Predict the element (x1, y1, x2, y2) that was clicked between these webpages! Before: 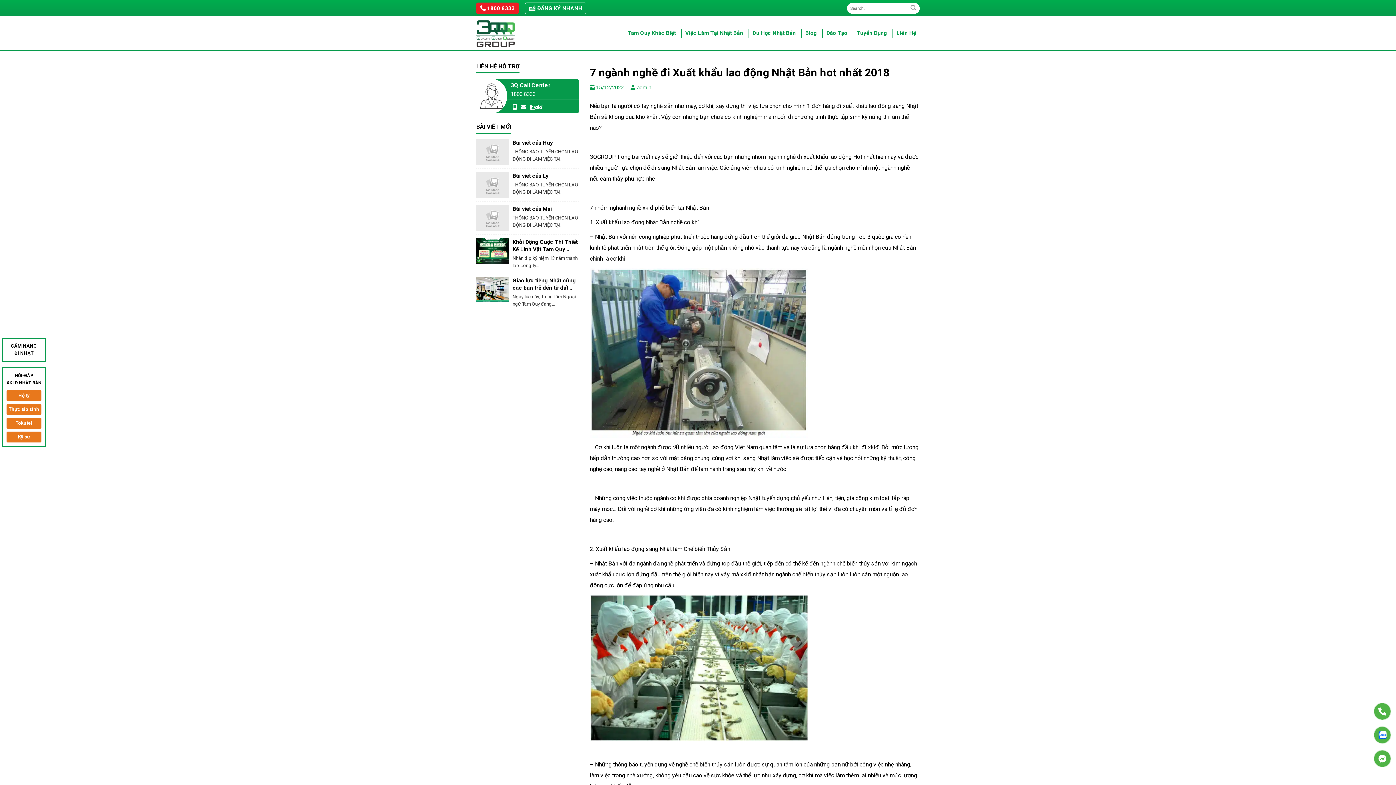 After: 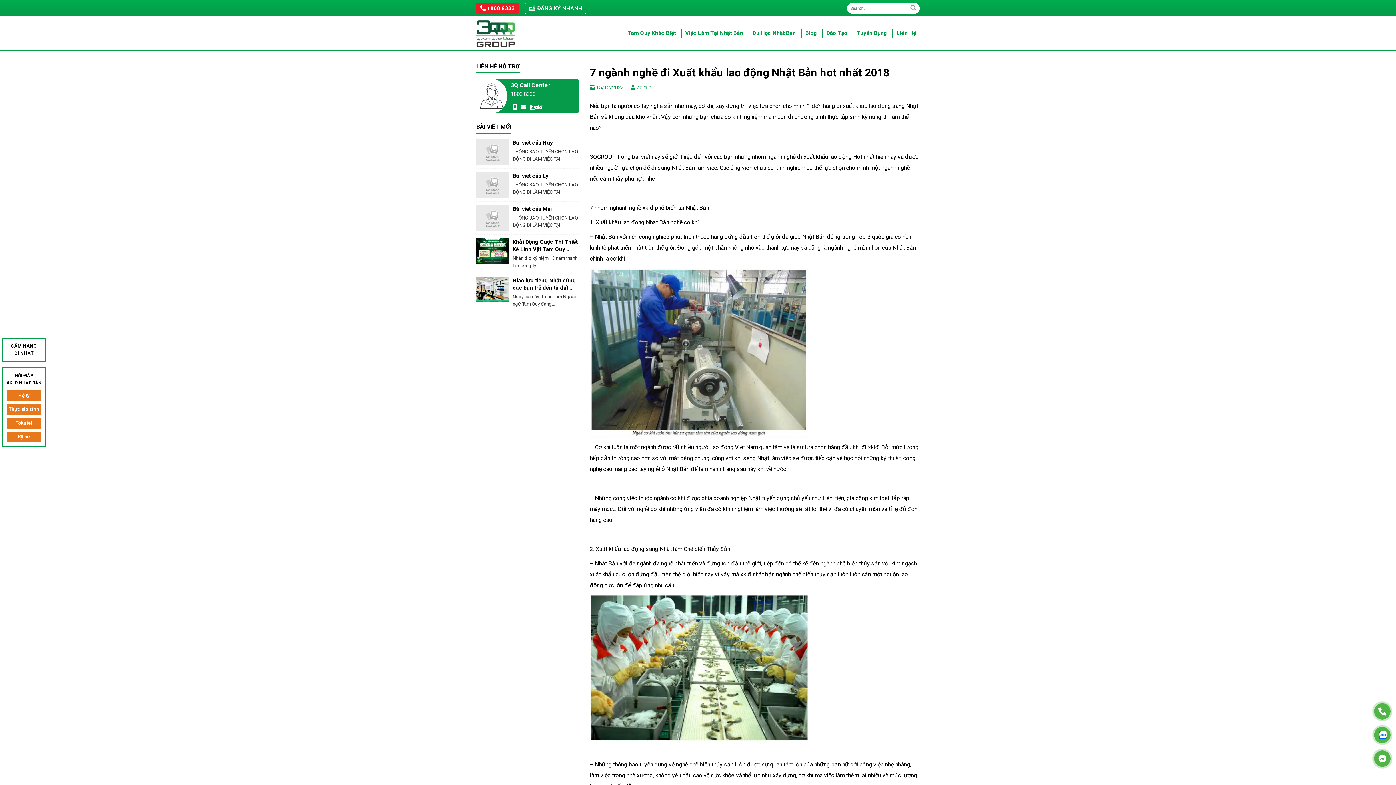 Action: label: 1800 8333 bbox: (476, 89, 579, 100)